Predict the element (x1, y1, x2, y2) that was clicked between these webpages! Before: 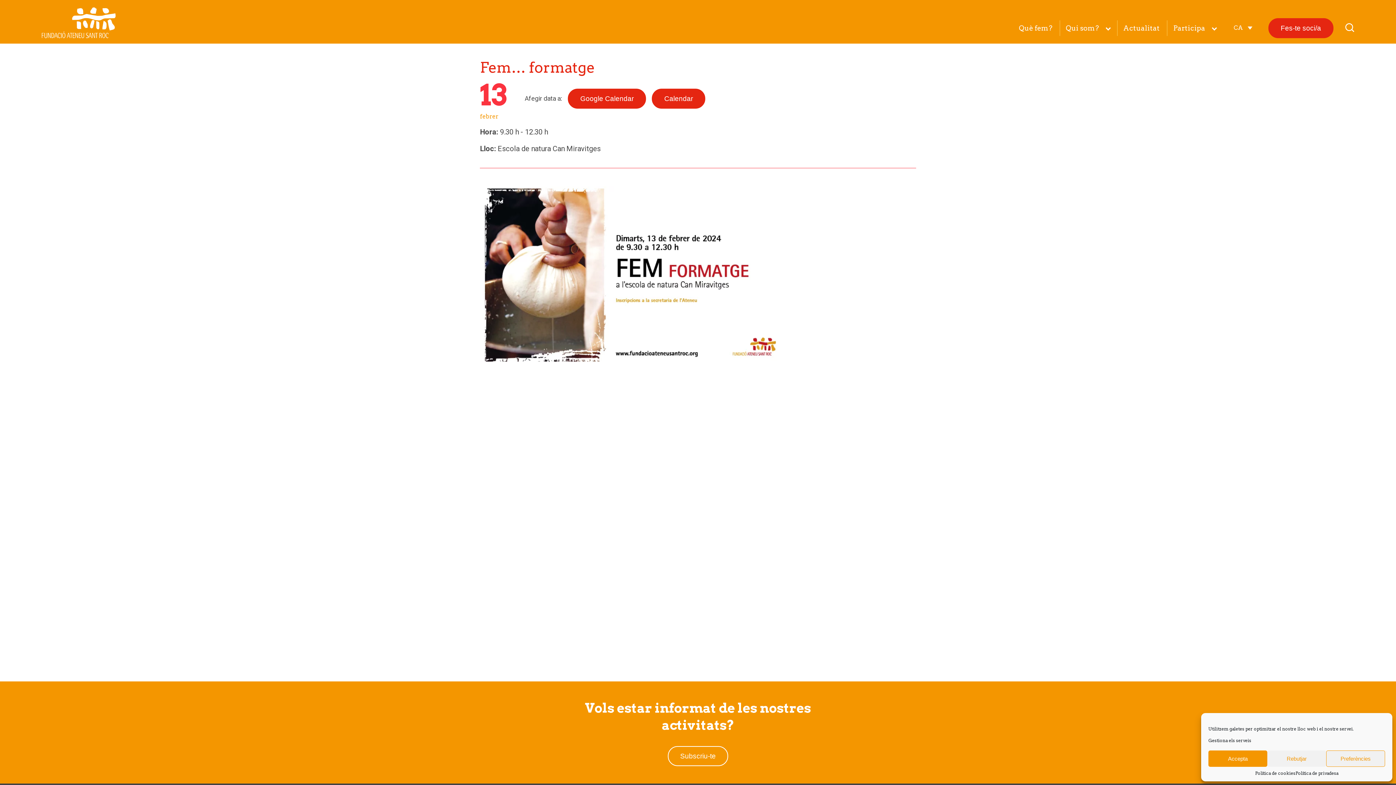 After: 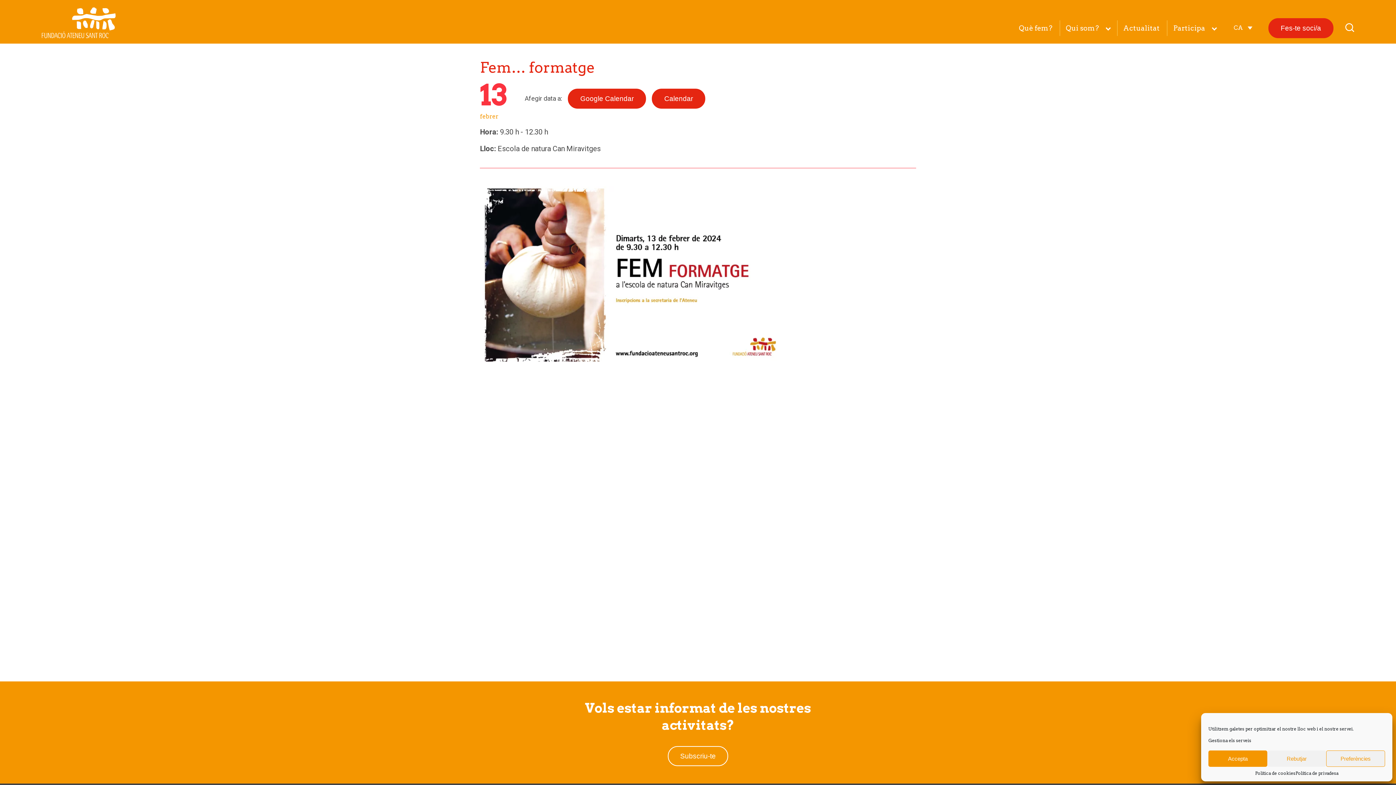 Action: bbox: (1208, 738, 1251, 743) label: Gestiona els serveis